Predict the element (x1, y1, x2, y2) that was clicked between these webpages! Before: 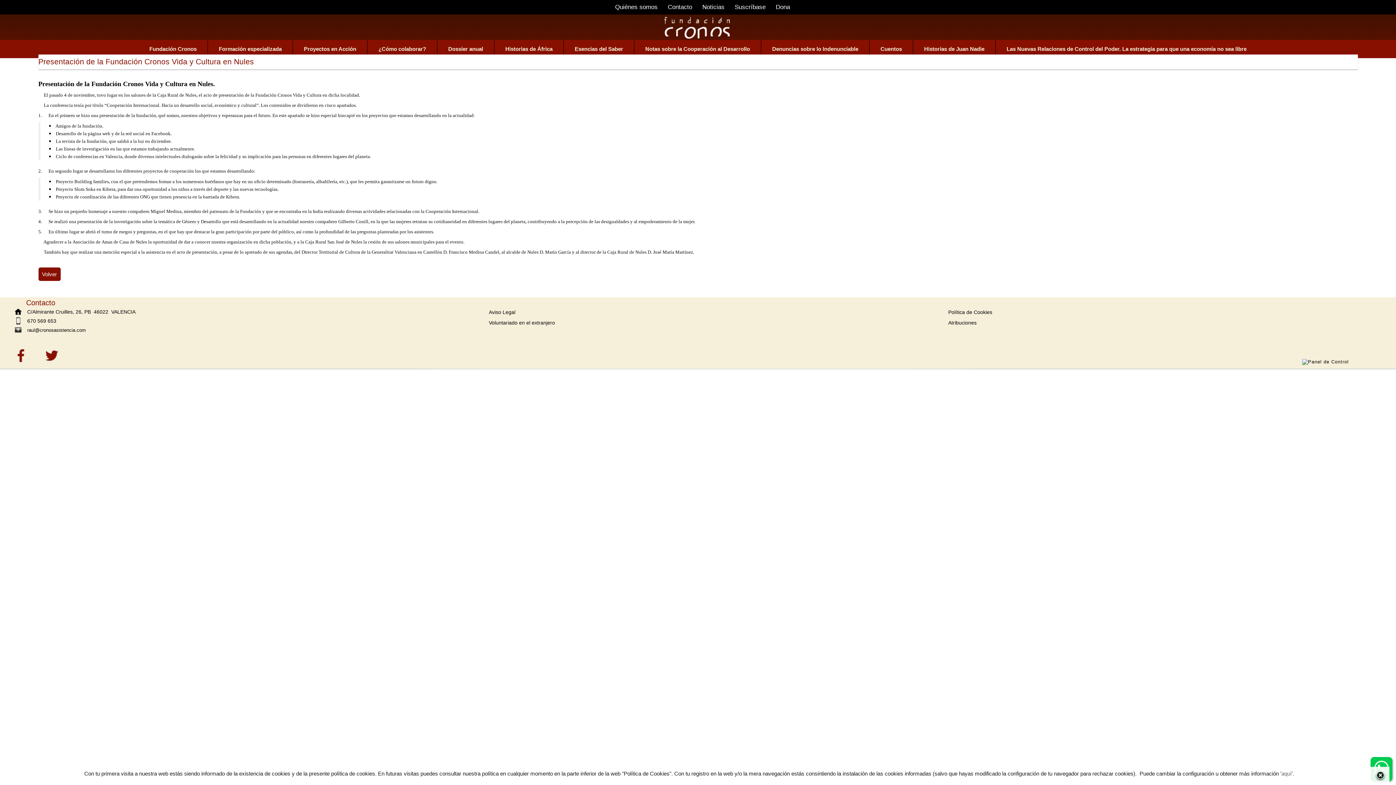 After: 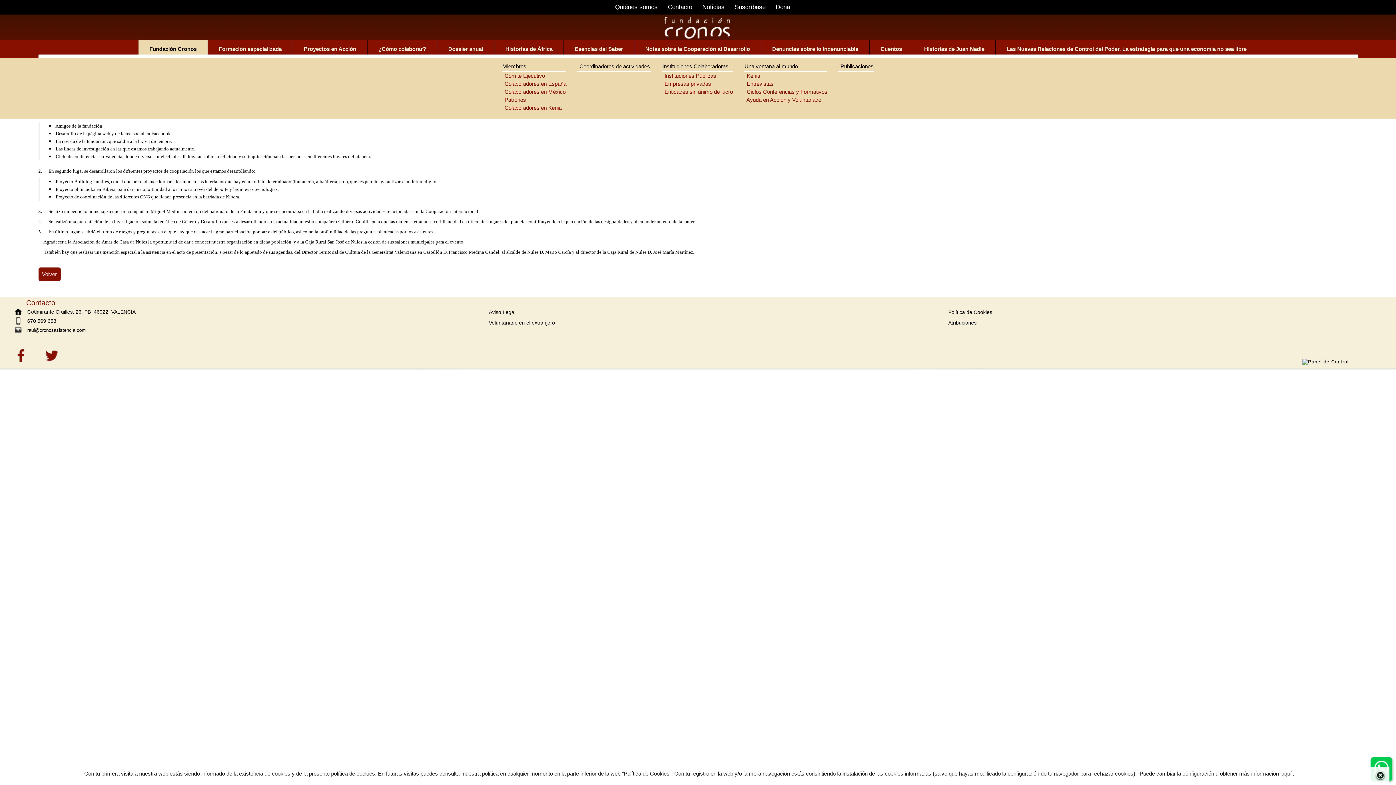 Action: bbox: (138, 40, 207, 58) label: Fundación Cronos